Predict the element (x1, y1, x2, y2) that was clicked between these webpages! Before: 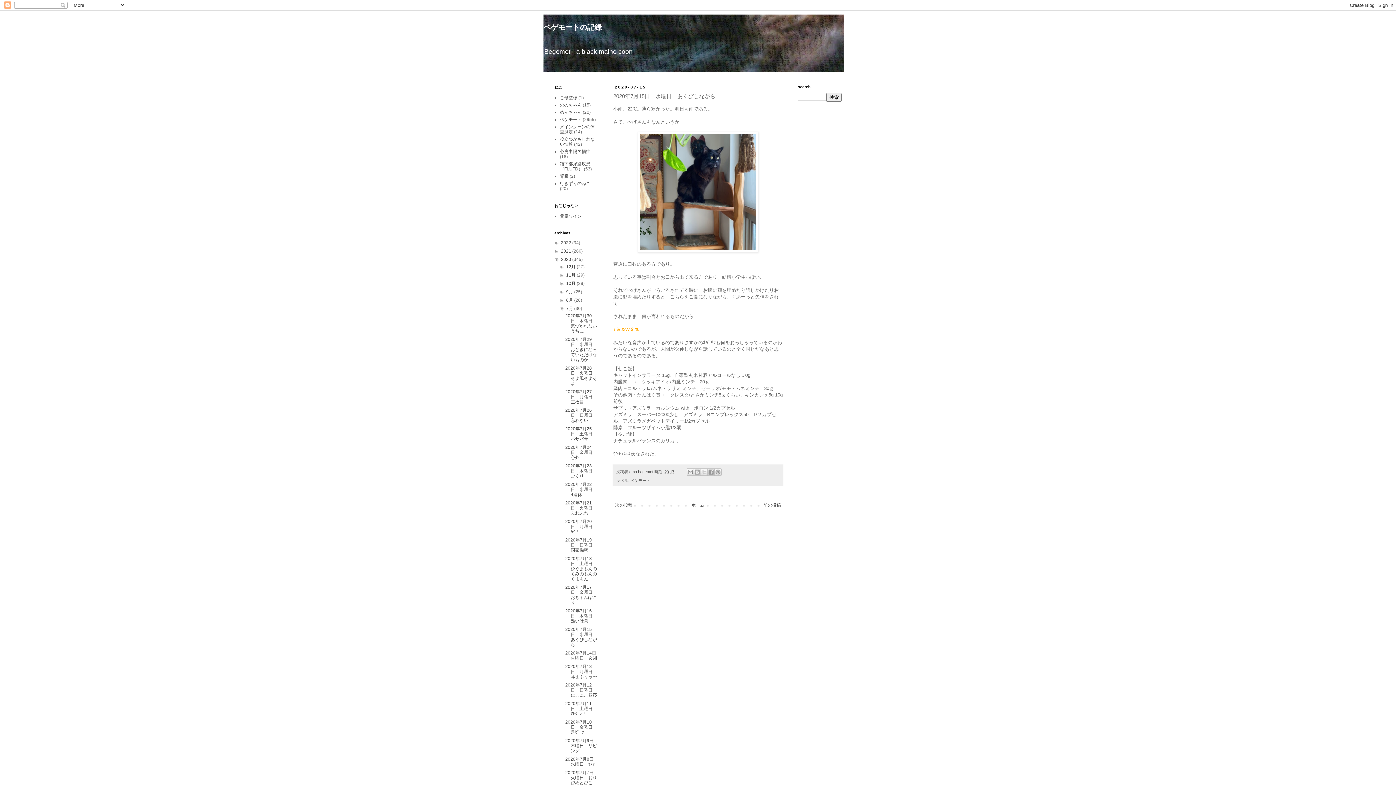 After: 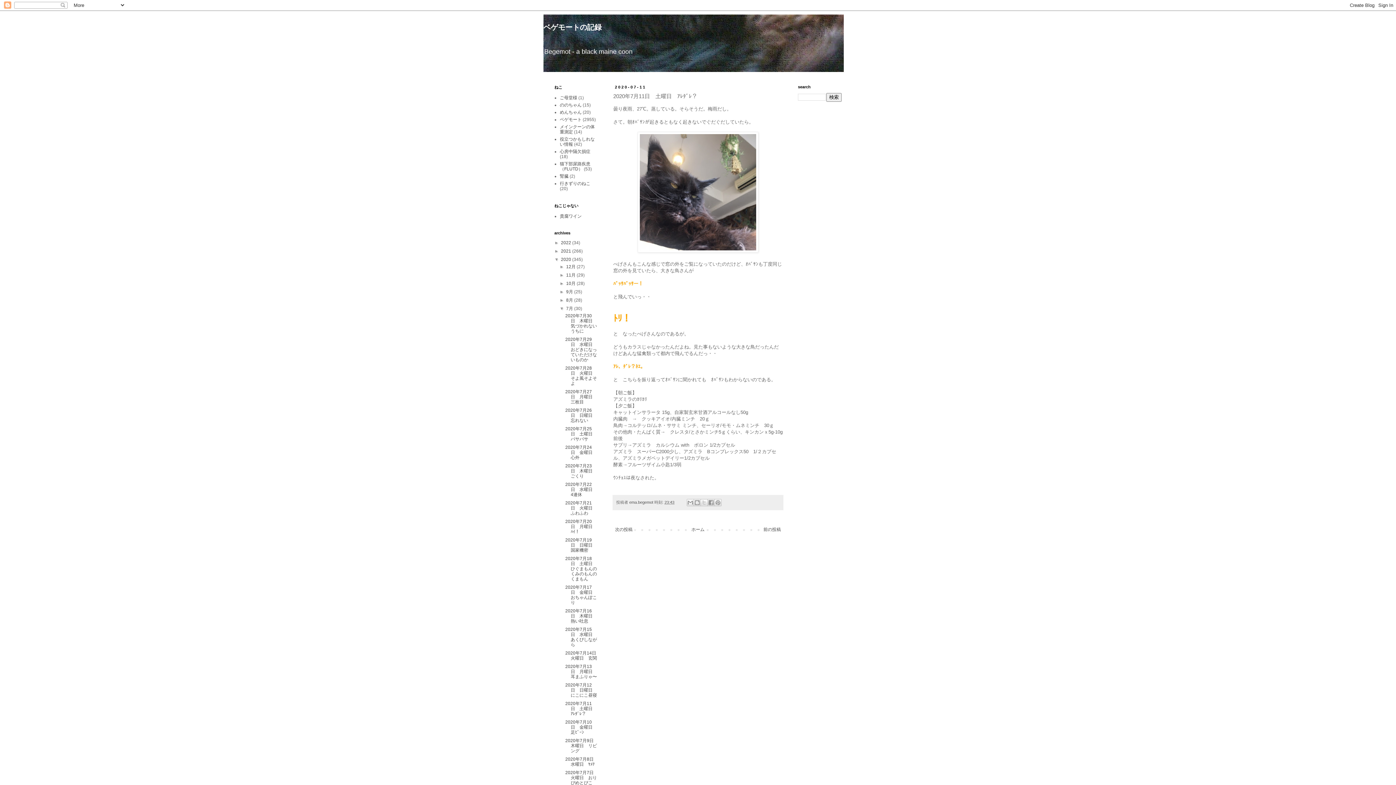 Action: bbox: (565, 701, 597, 716) label: 2020年7月11日　土曜日　ｱﾚﾀﾞﾚ？